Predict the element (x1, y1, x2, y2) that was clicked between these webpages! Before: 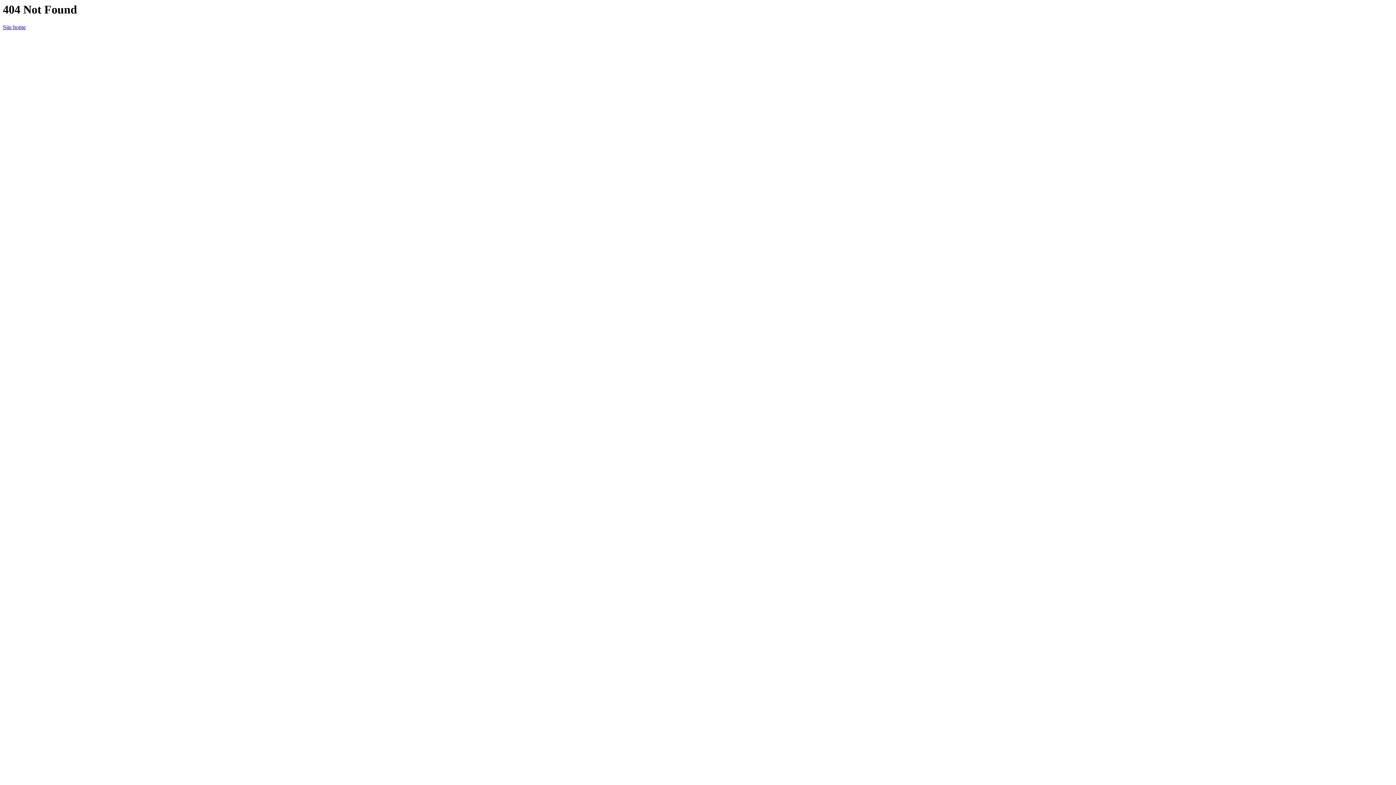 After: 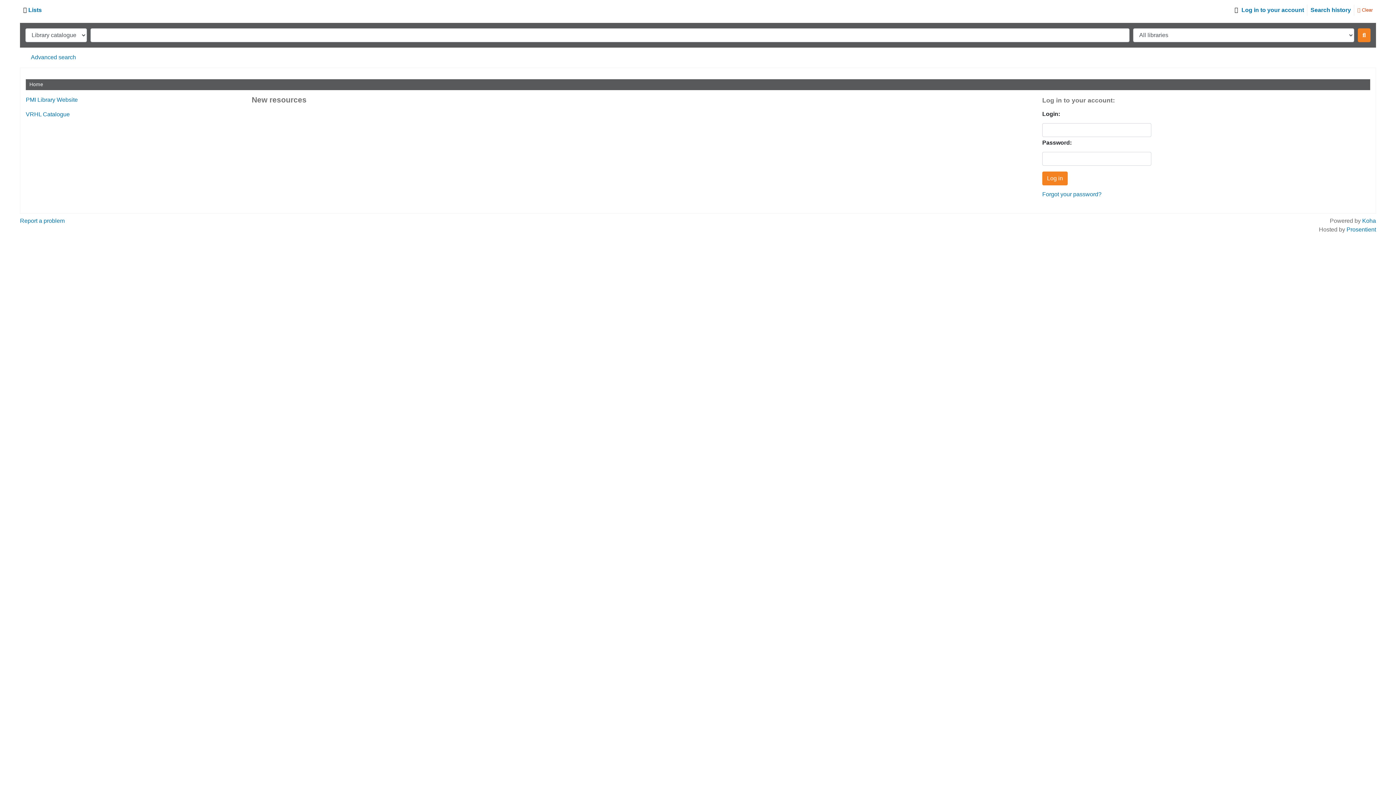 Action: bbox: (2, 24, 25, 30) label: Site home